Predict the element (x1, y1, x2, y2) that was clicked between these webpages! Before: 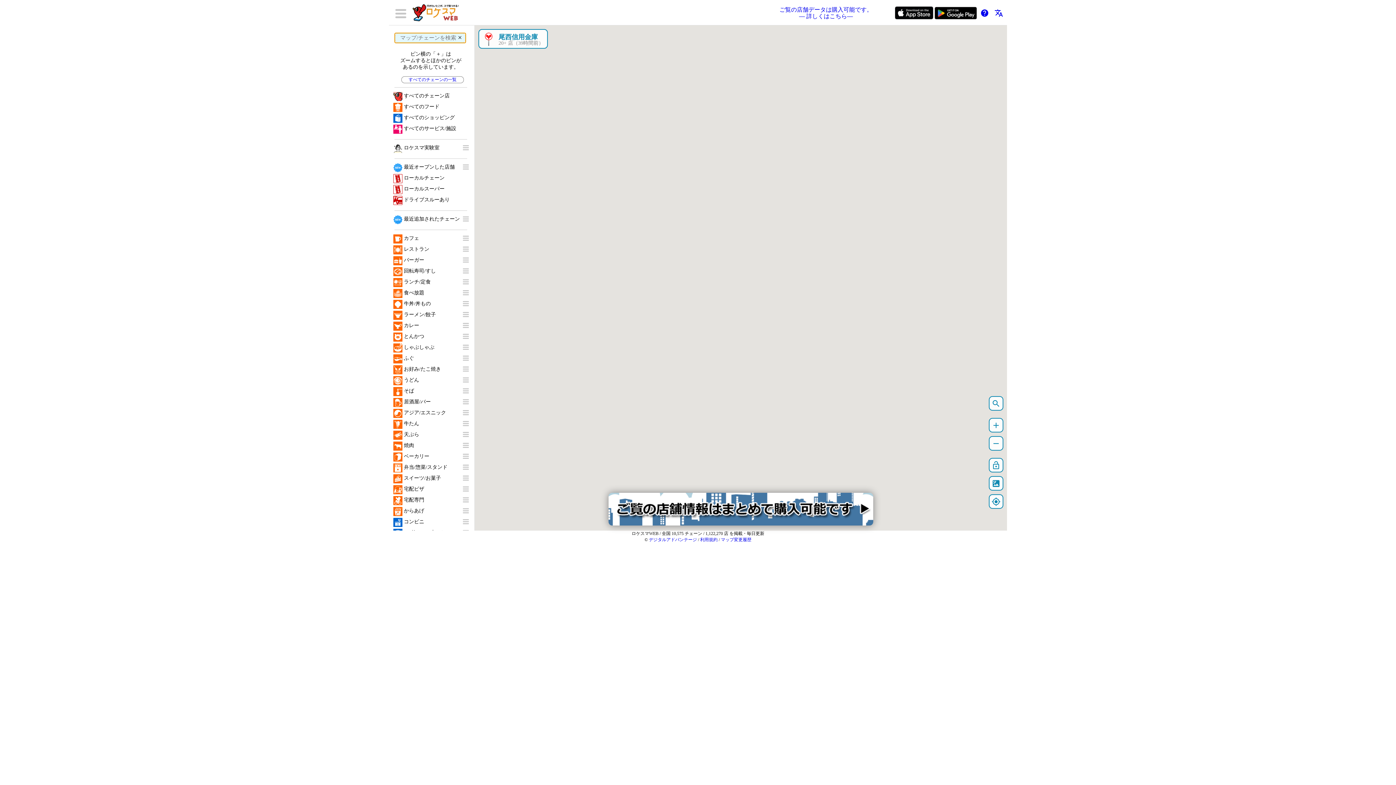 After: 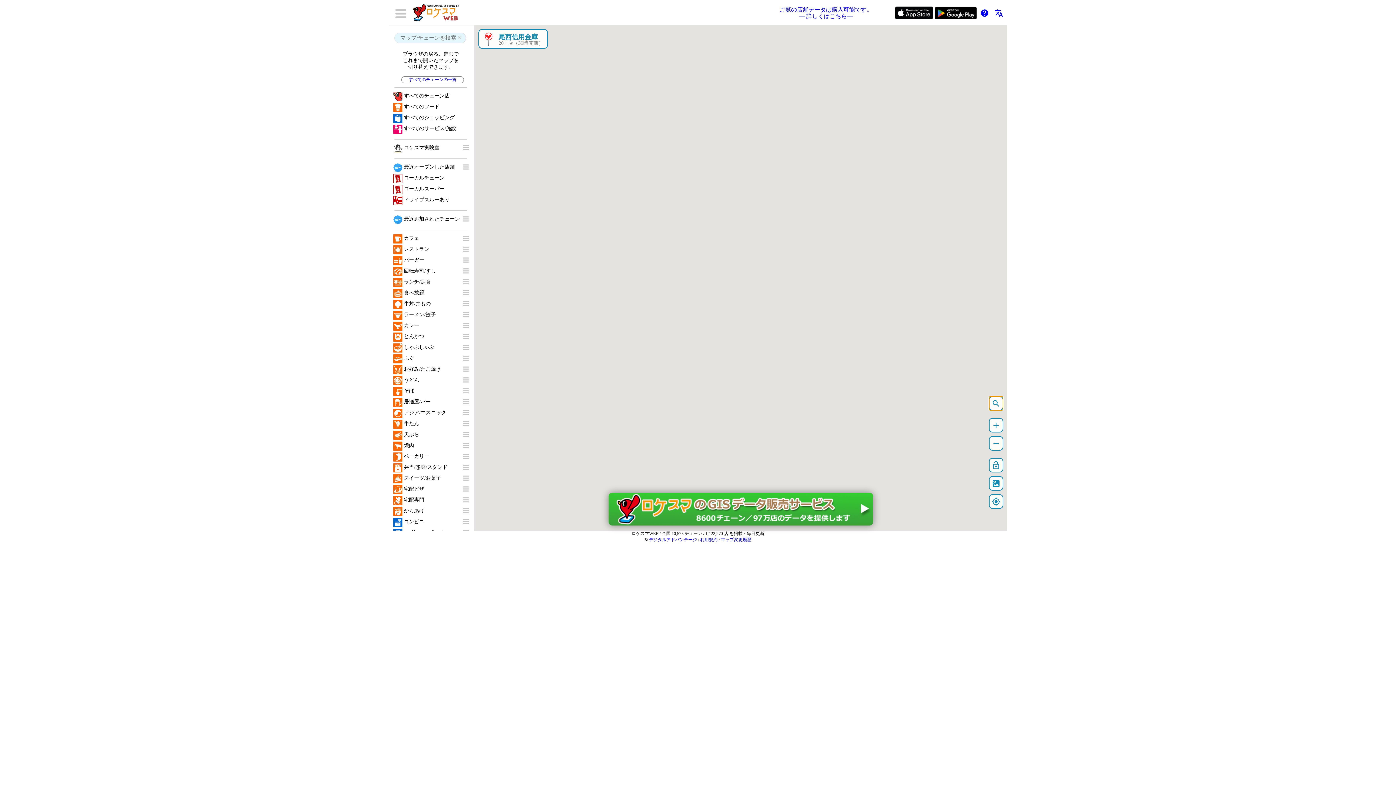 Action: bbox: (989, 396, 1003, 410) label: search